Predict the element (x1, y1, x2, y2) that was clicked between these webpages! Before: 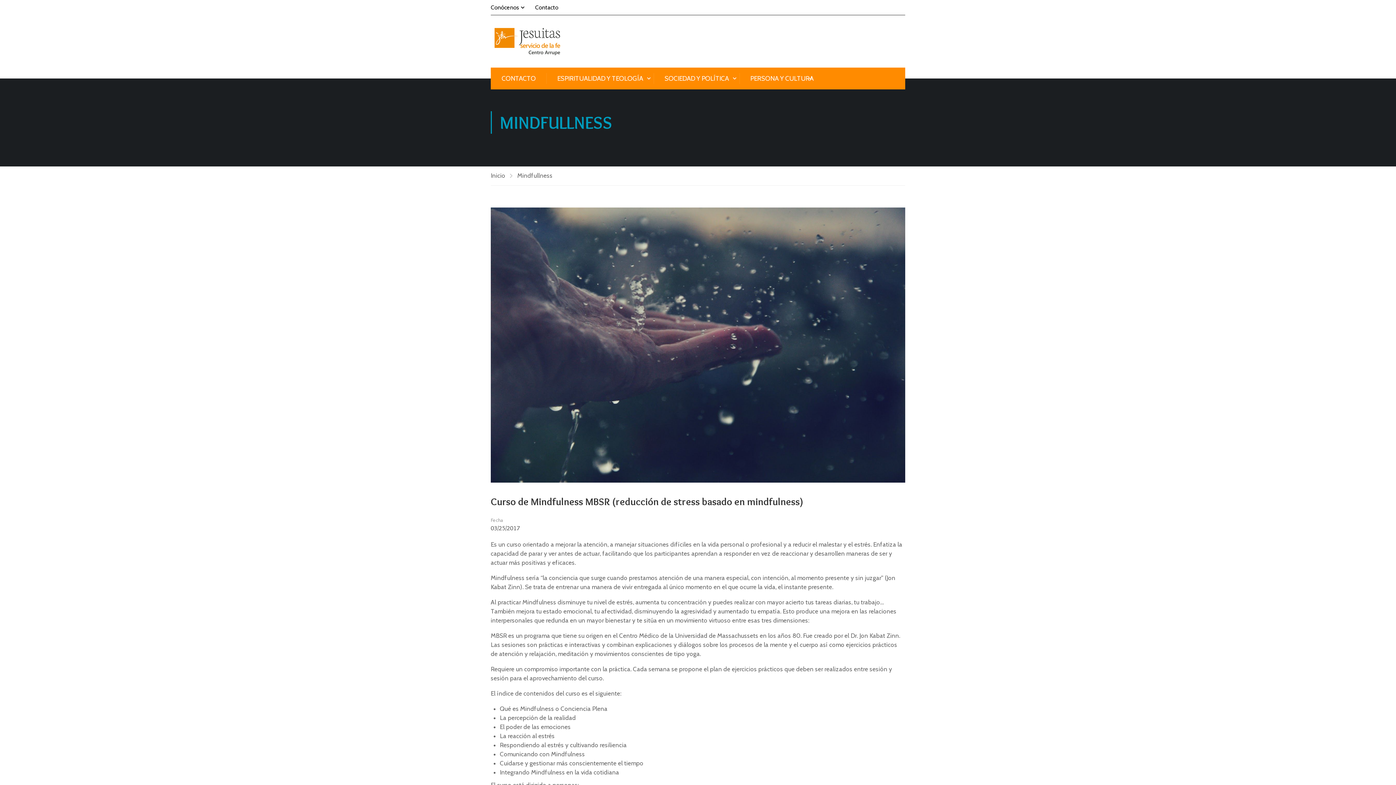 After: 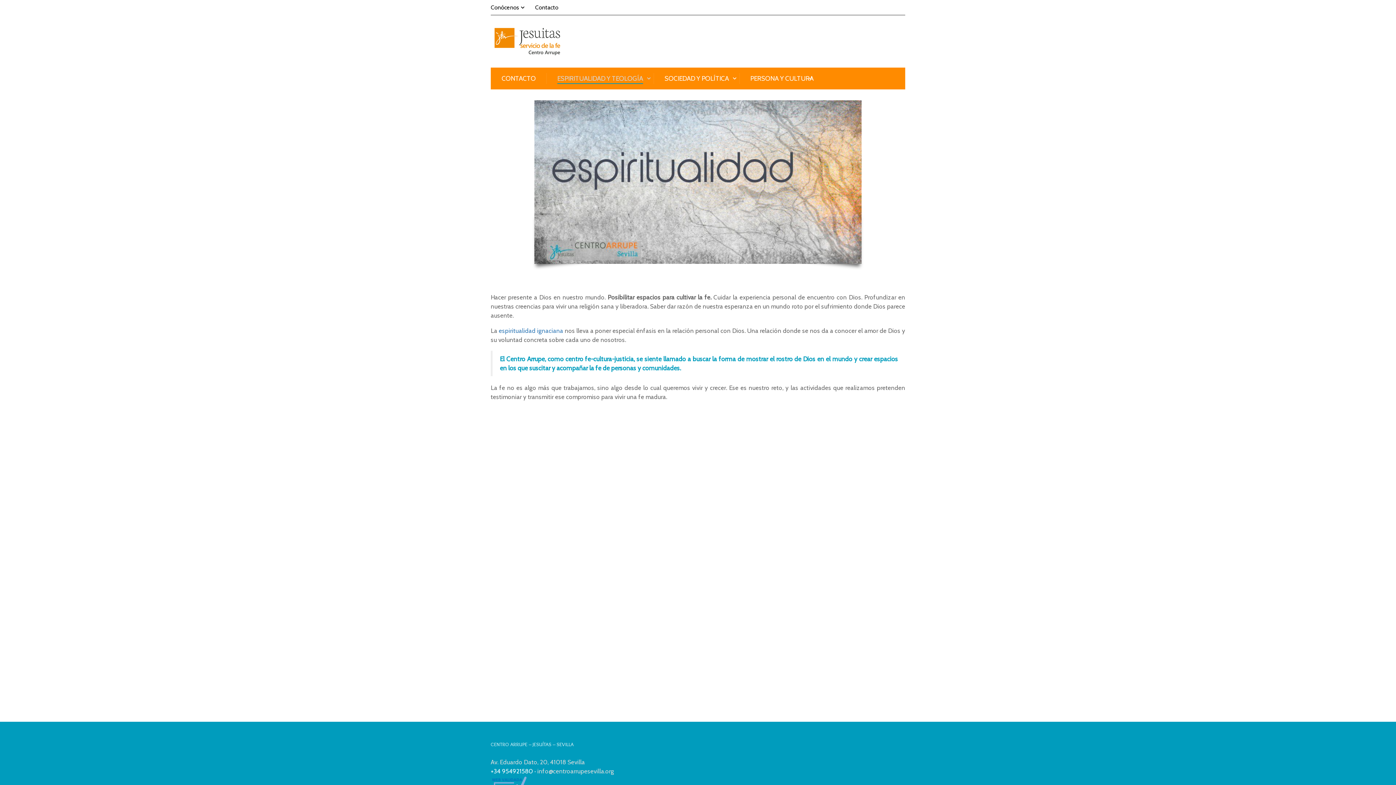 Action: bbox: (546, 67, 652, 89) label: ESPIRITUALIDAD Y TEOLOGÍA